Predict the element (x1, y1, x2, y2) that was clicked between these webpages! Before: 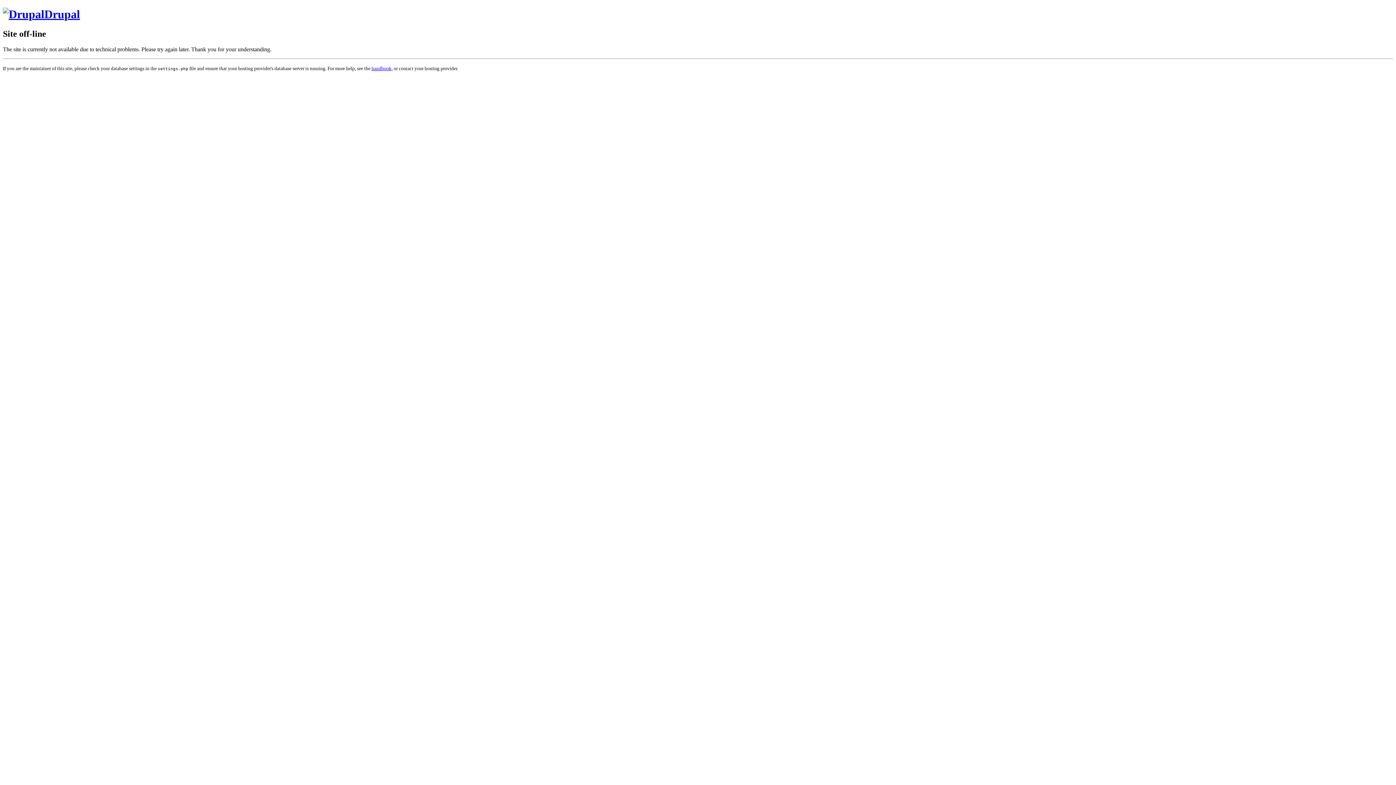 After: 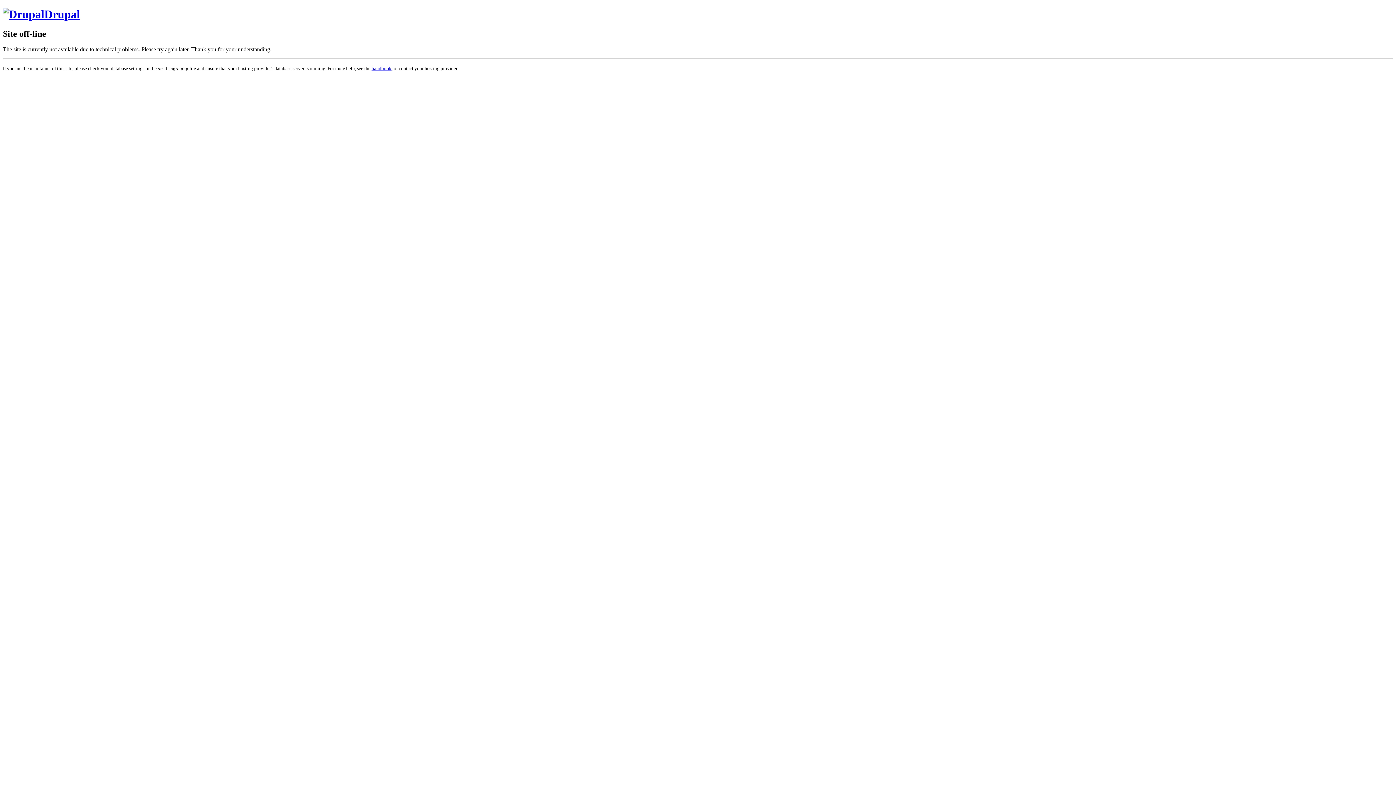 Action: label: Drupal bbox: (2, 7, 80, 20)